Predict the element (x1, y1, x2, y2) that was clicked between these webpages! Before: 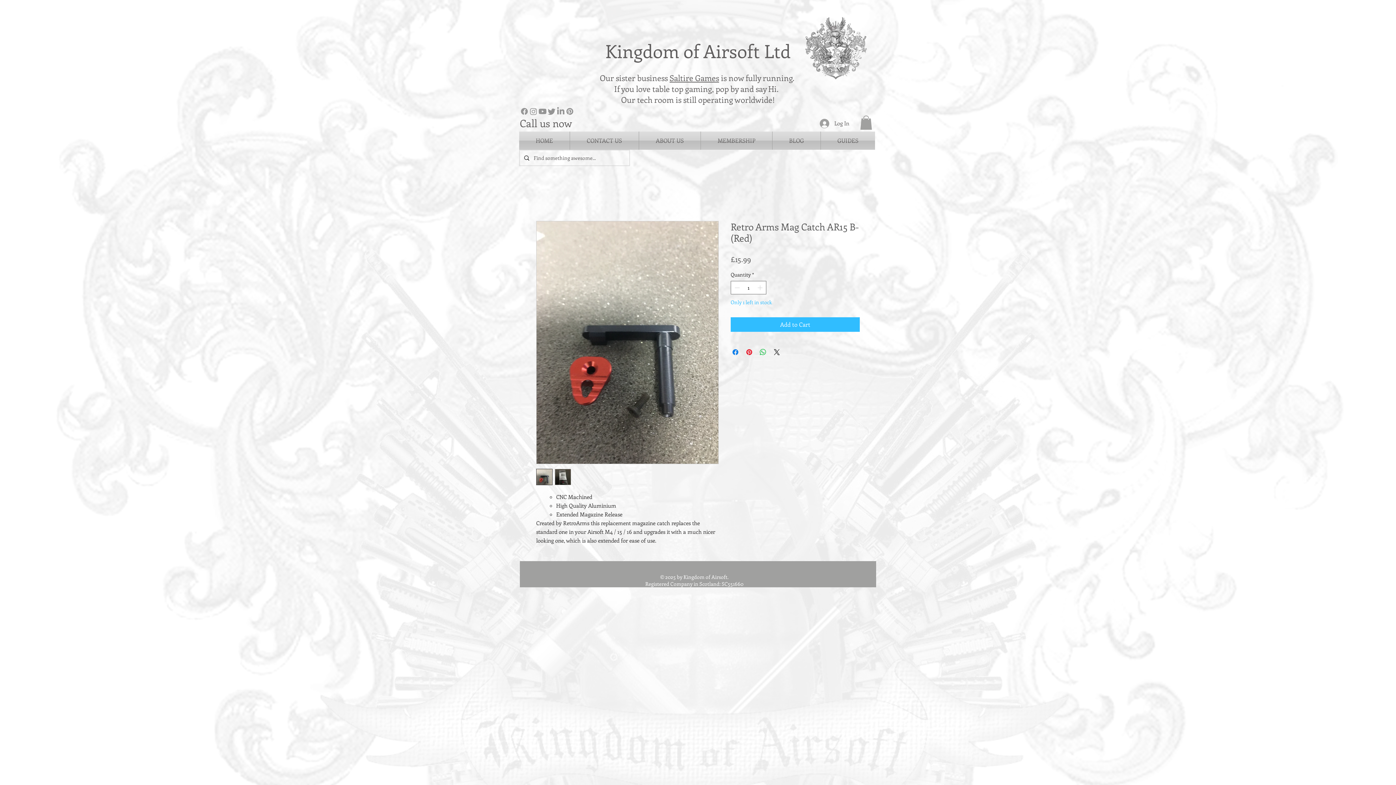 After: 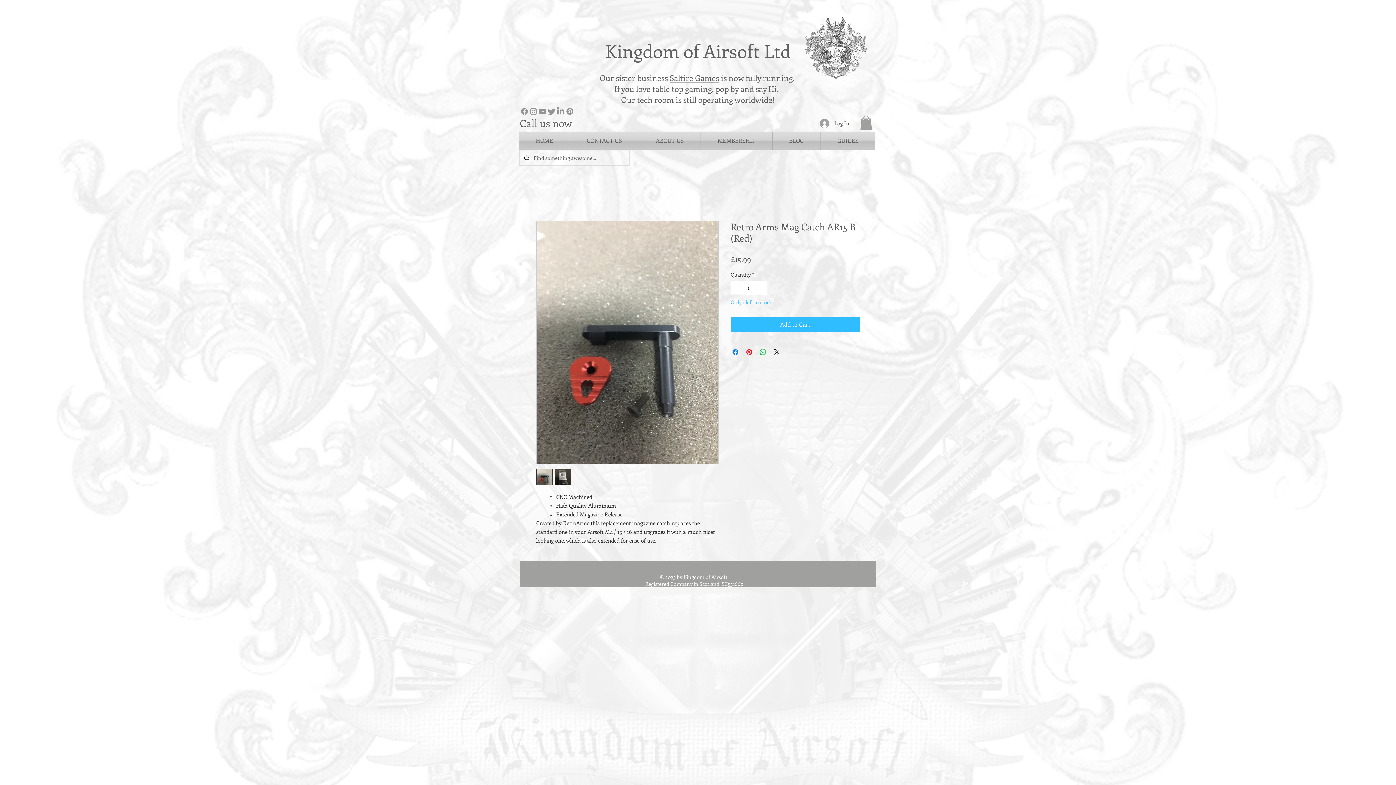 Action: label: Facebook bbox: (520, 106, 529, 116)